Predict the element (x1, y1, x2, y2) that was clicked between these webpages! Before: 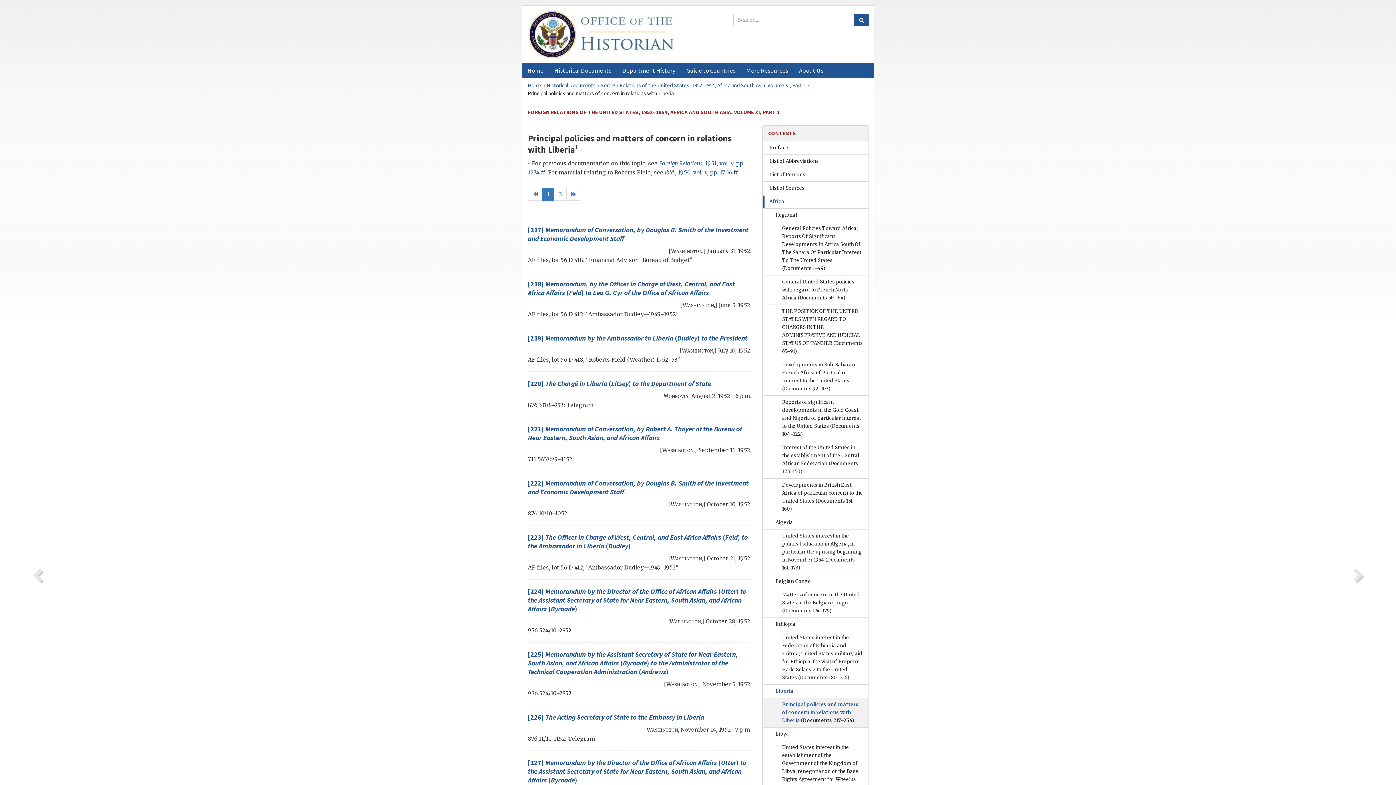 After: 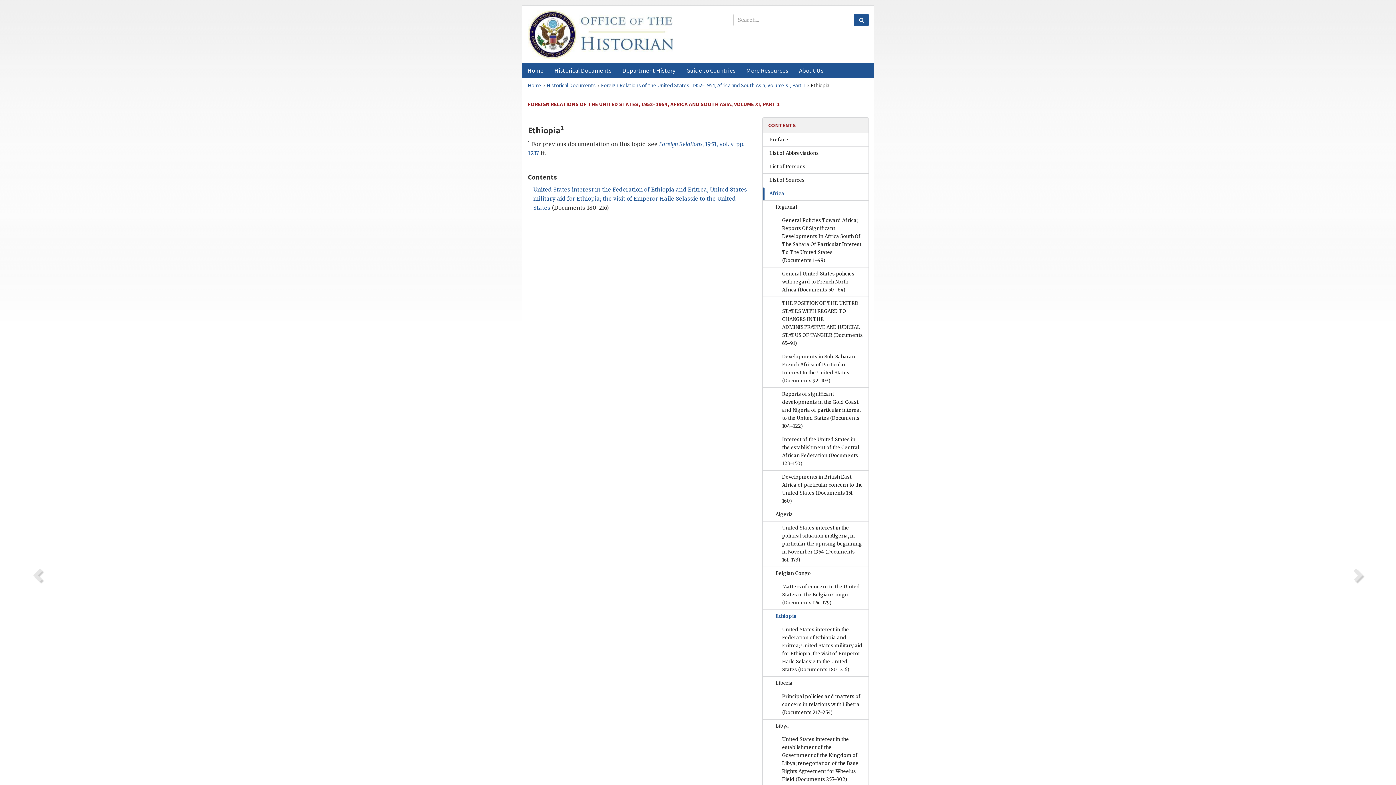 Action: bbox: (763, 618, 868, 631) label: Ethiopia